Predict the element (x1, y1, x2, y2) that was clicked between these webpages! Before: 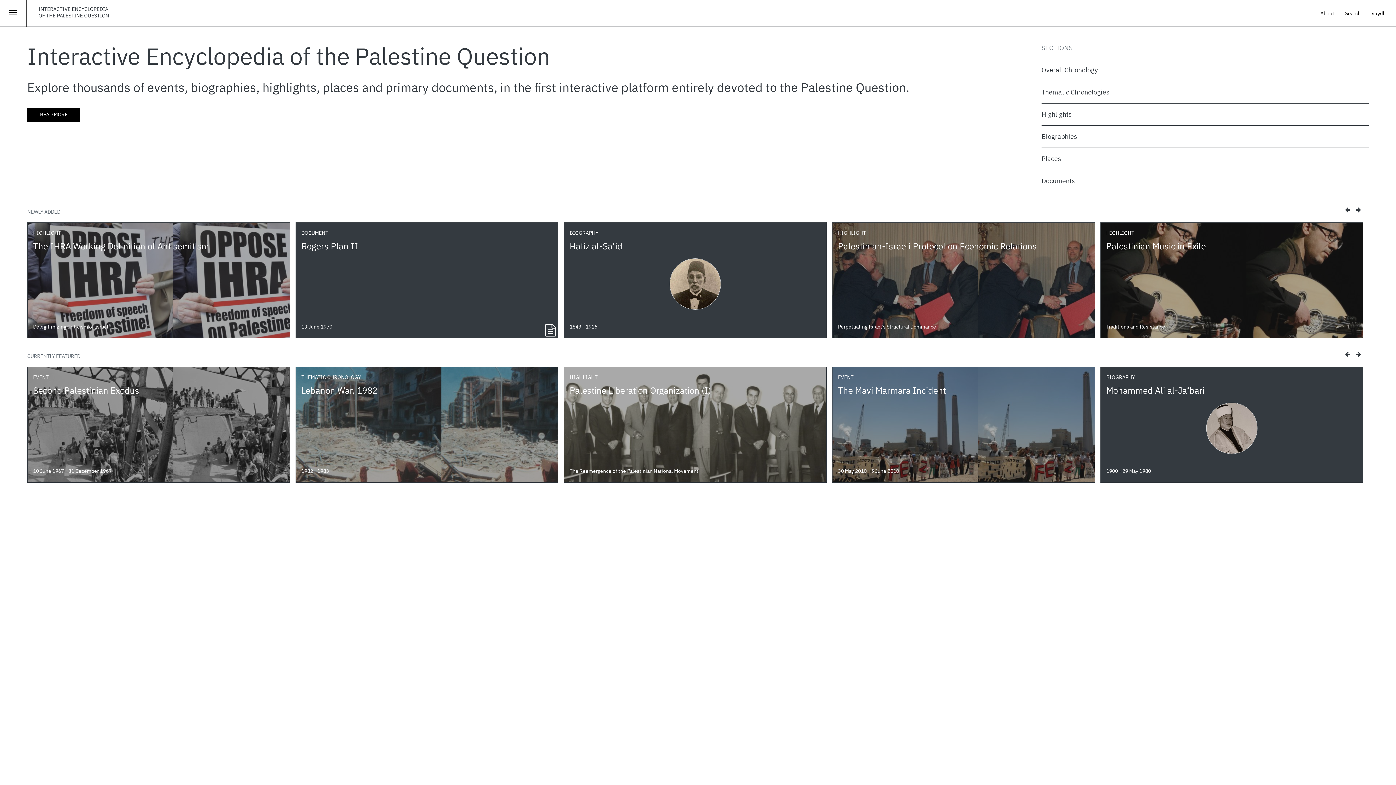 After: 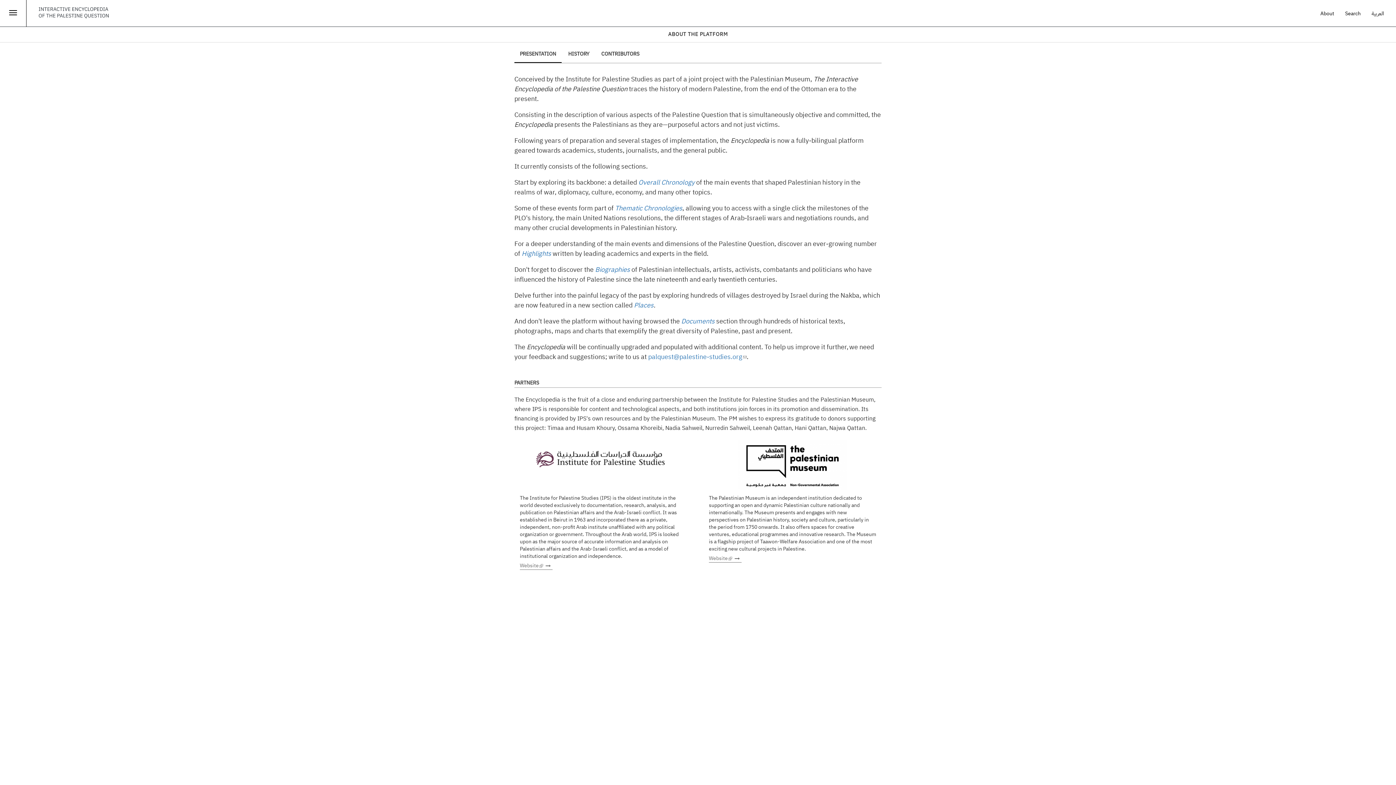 Action: label: READ MORE bbox: (27, 108, 80, 121)